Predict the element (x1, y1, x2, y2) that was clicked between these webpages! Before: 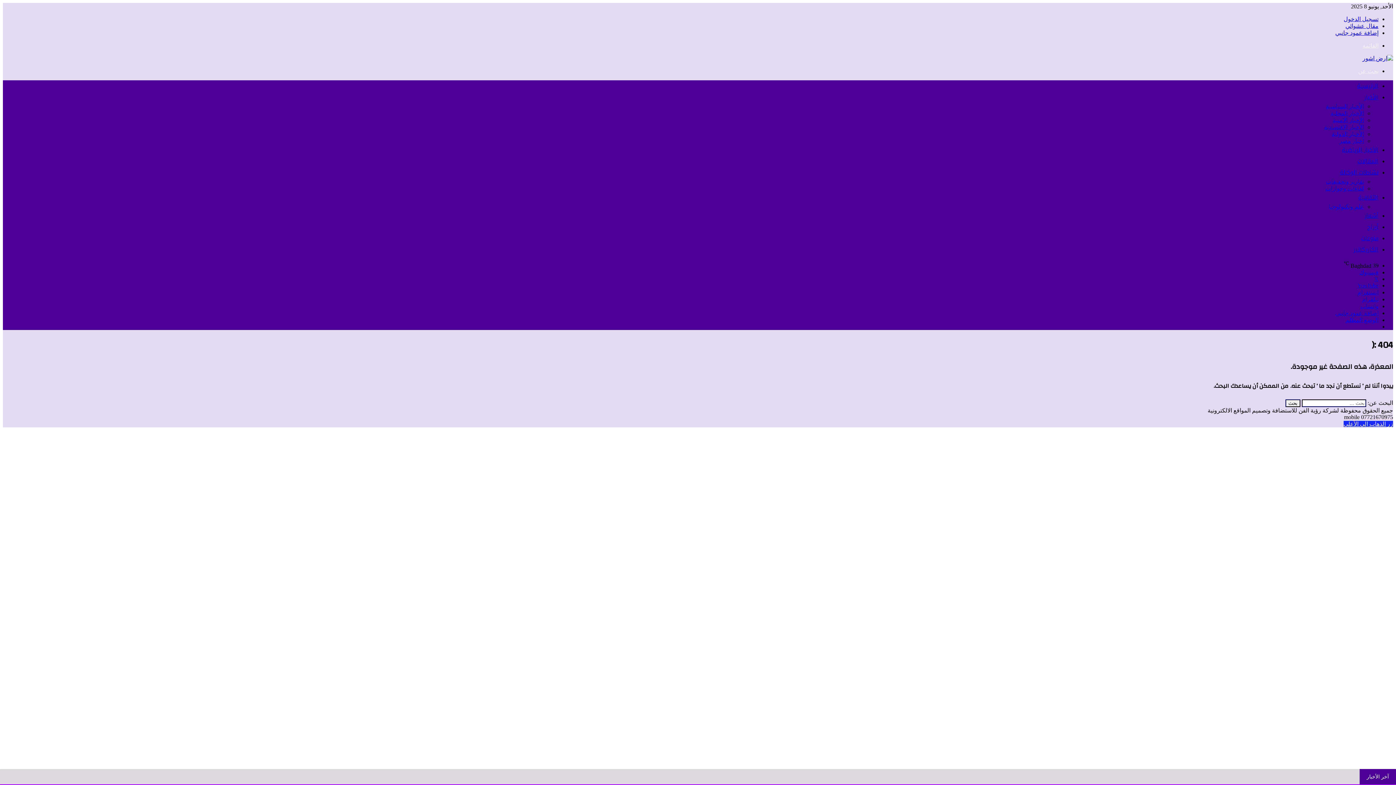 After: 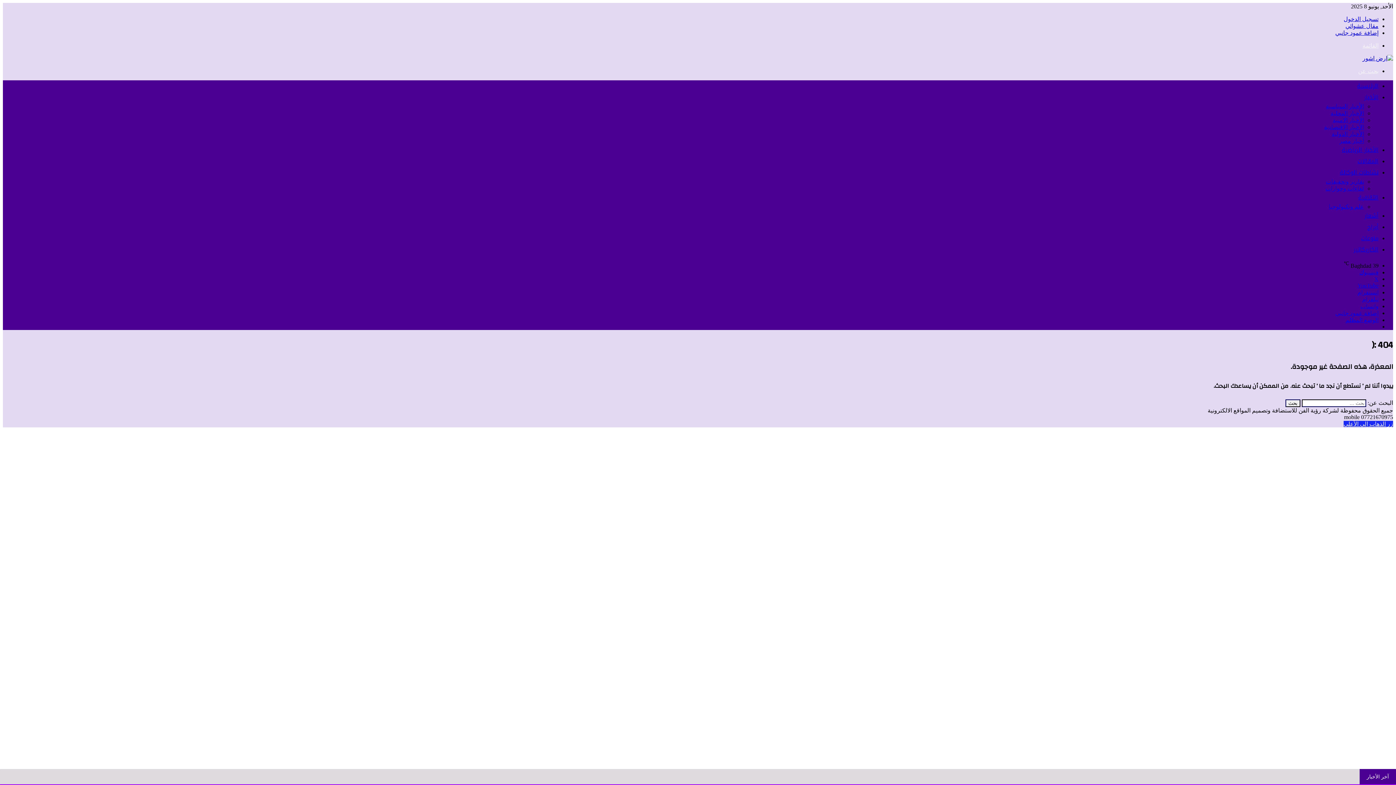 Action: bbox: (1335, 29, 1378, 36) label: إضافة عمود جانبي